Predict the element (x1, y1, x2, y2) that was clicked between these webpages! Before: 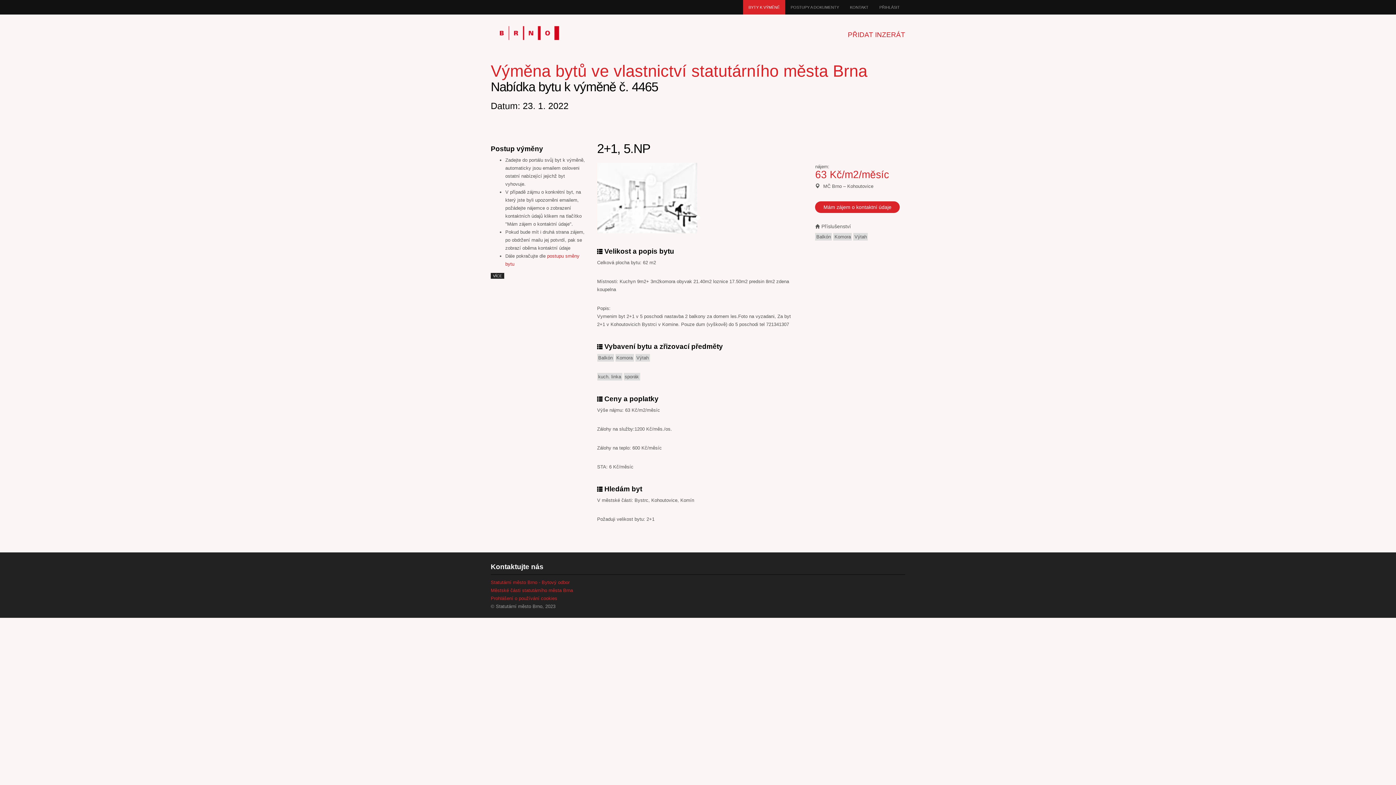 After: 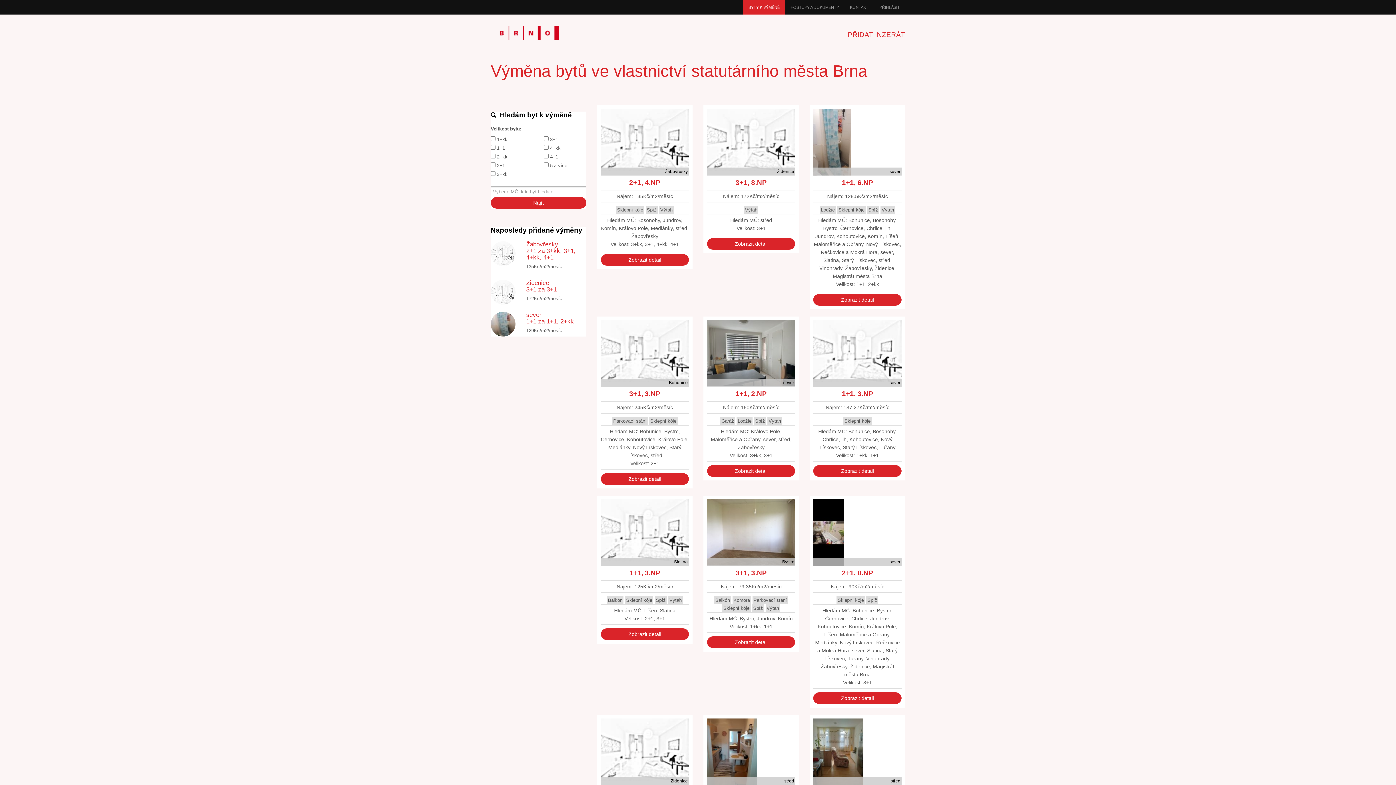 Action: label: BYTY K VÝMĚNĚ bbox: (743, 0, 785, 14)